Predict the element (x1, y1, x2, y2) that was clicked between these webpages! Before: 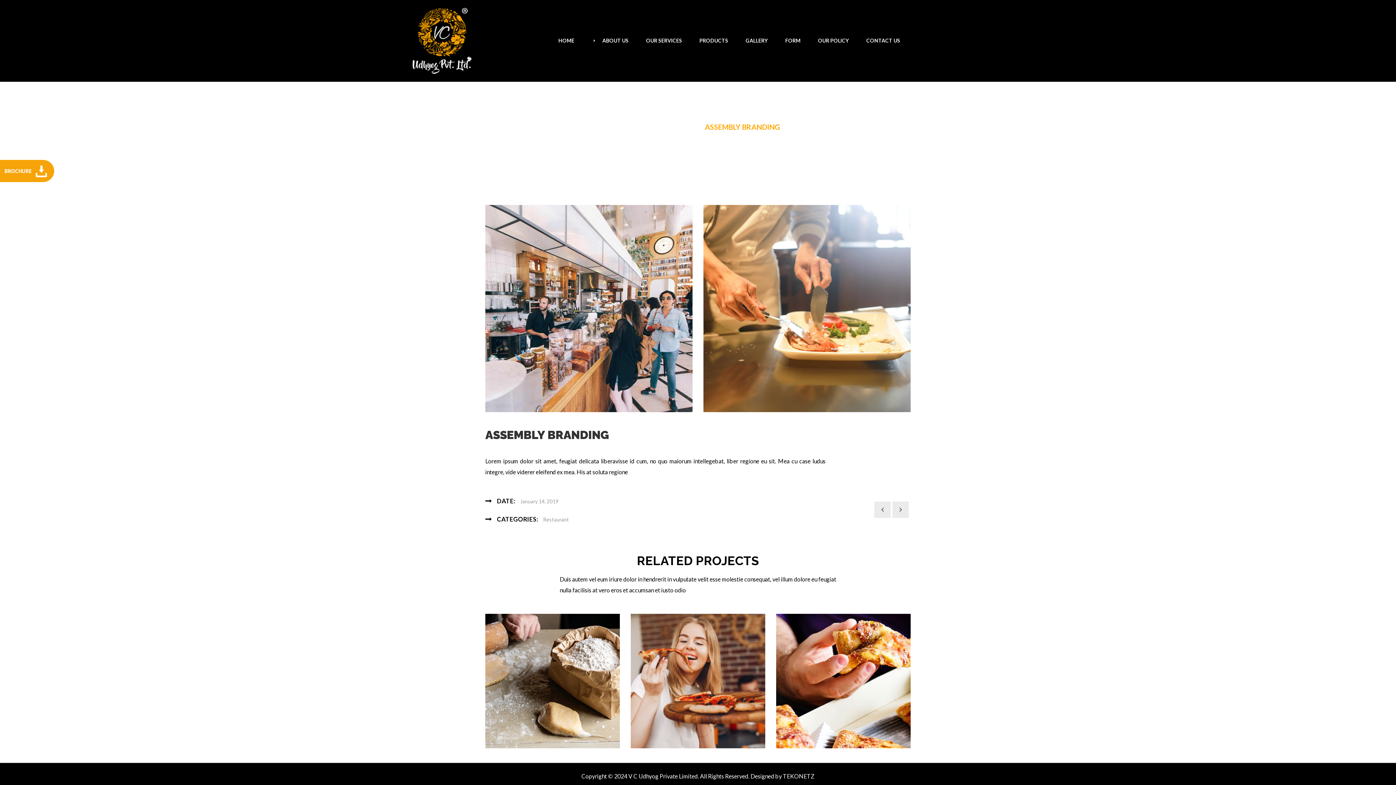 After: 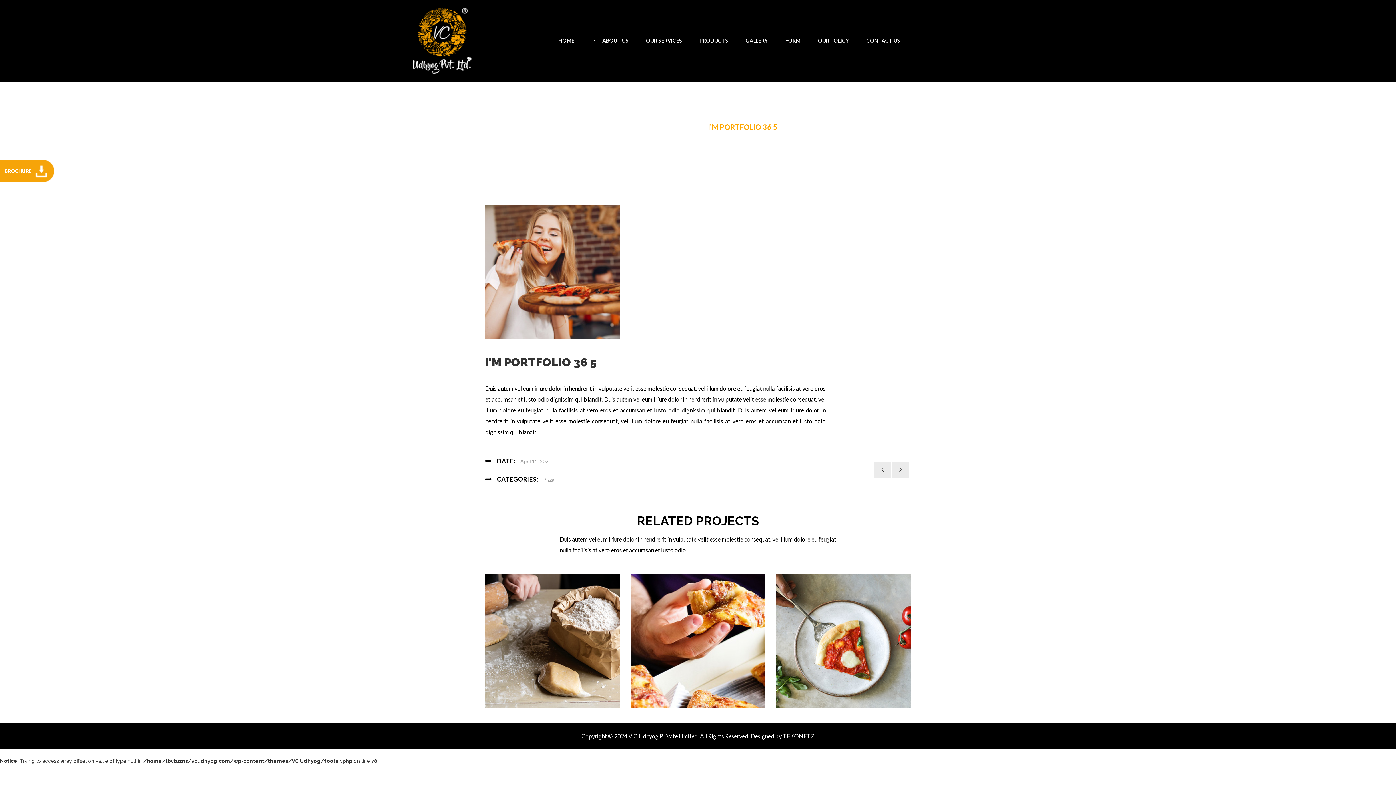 Action: bbox: (630, 614, 765, 748)